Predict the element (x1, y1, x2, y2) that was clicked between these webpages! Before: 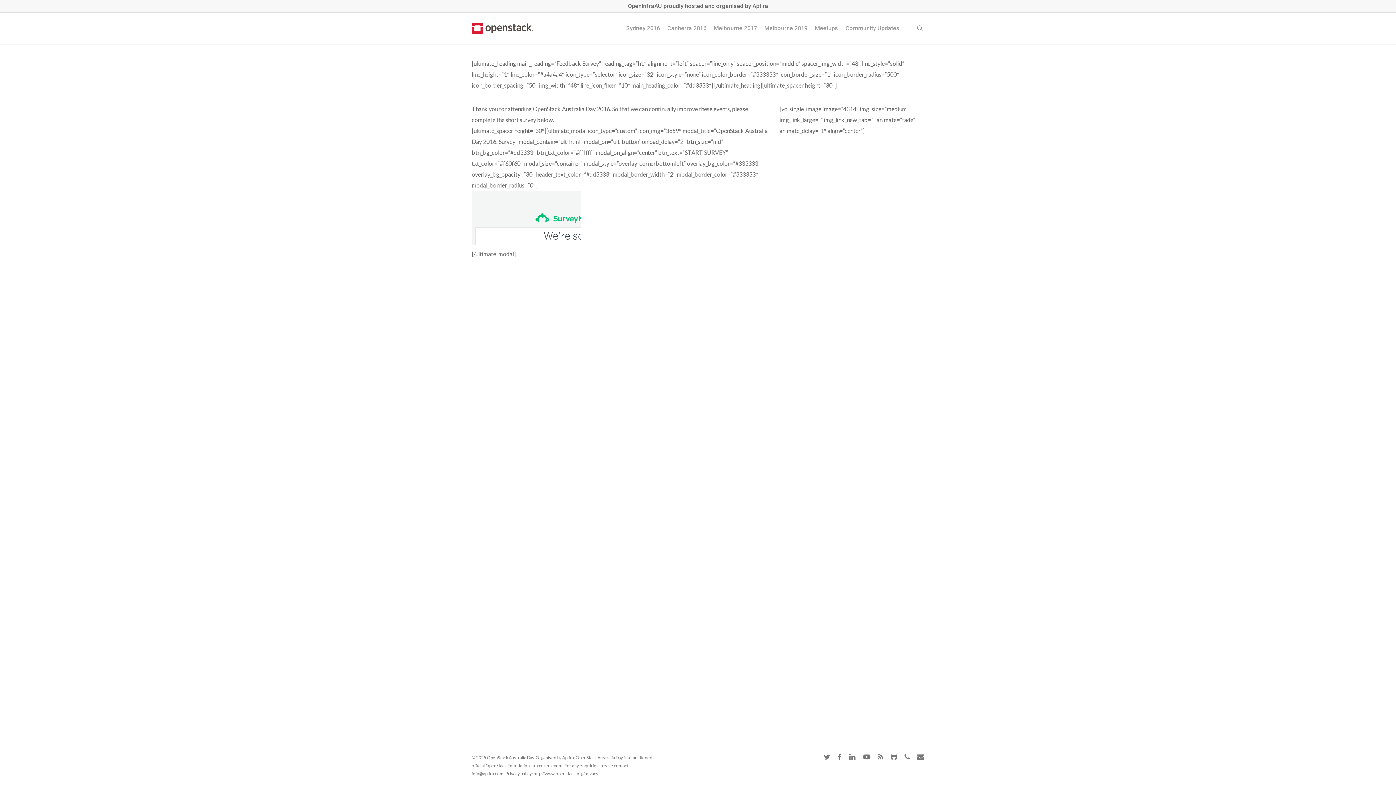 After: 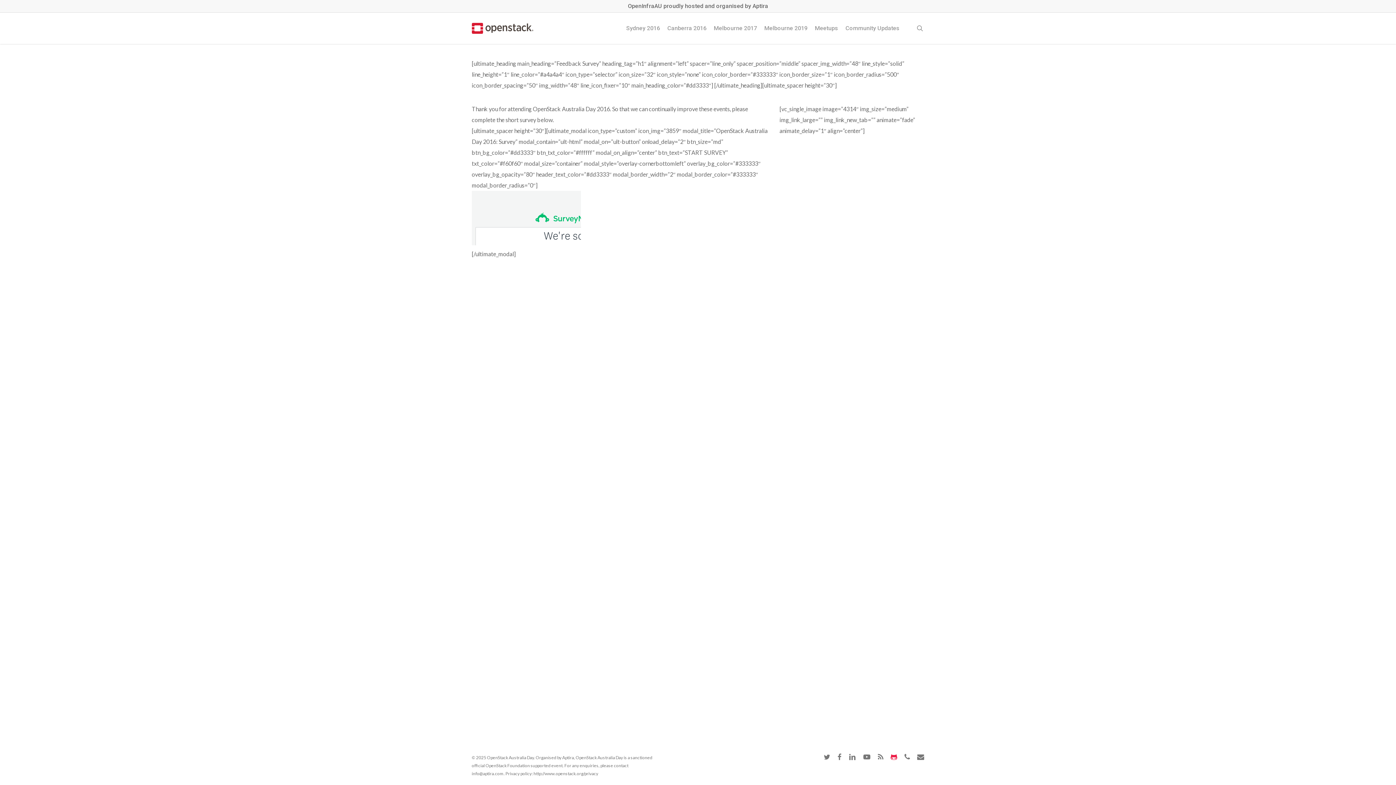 Action: label: github bbox: (890, 753, 897, 761)